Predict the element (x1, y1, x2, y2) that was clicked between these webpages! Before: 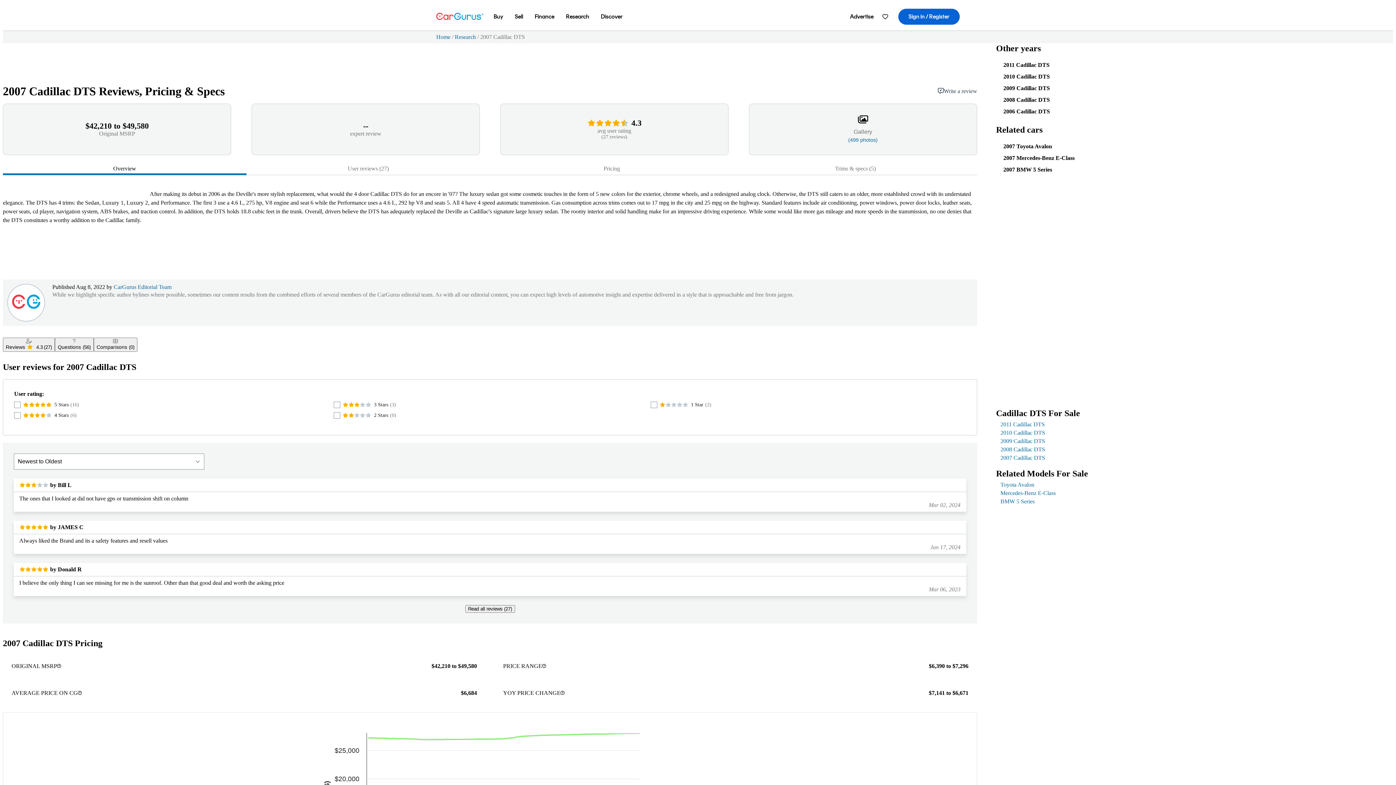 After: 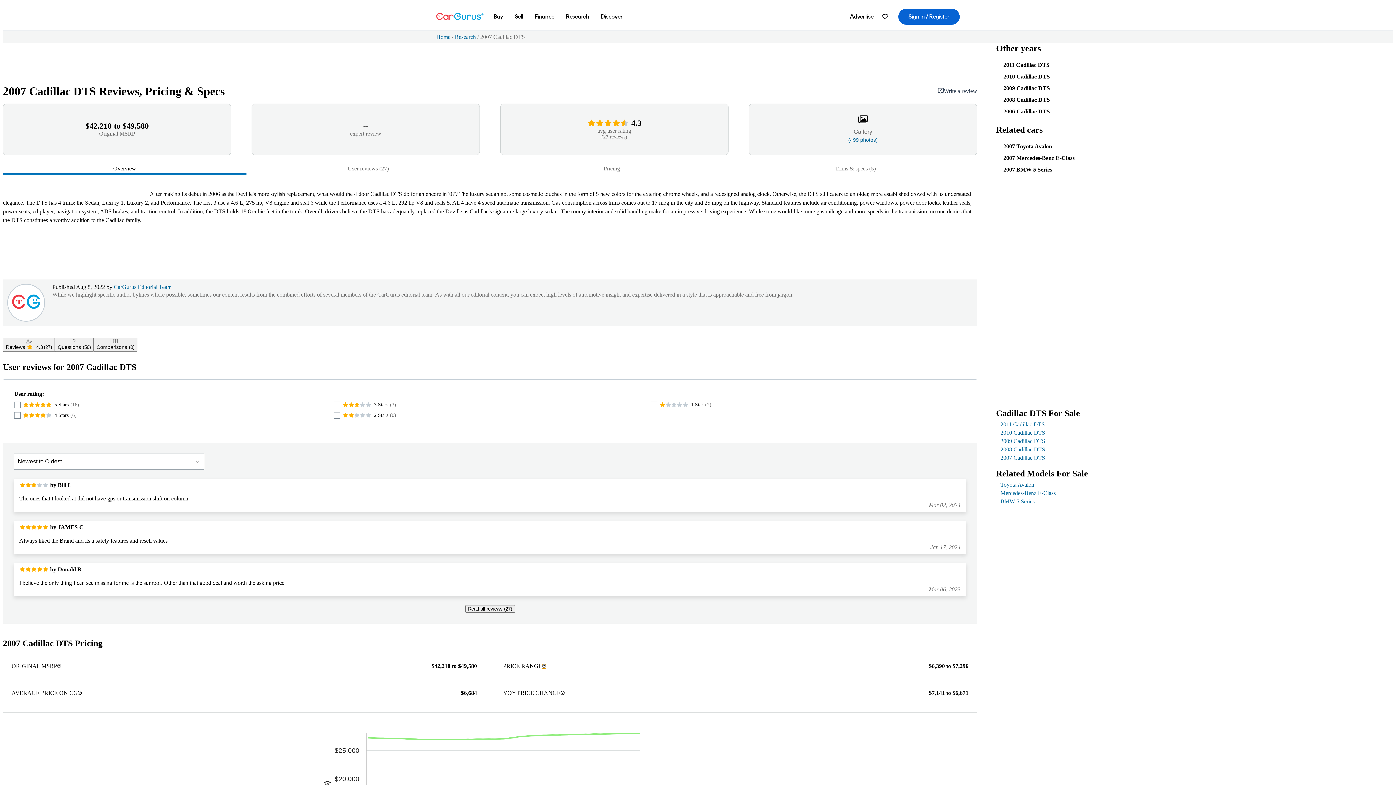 Action: bbox: (542, 664, 546, 669)